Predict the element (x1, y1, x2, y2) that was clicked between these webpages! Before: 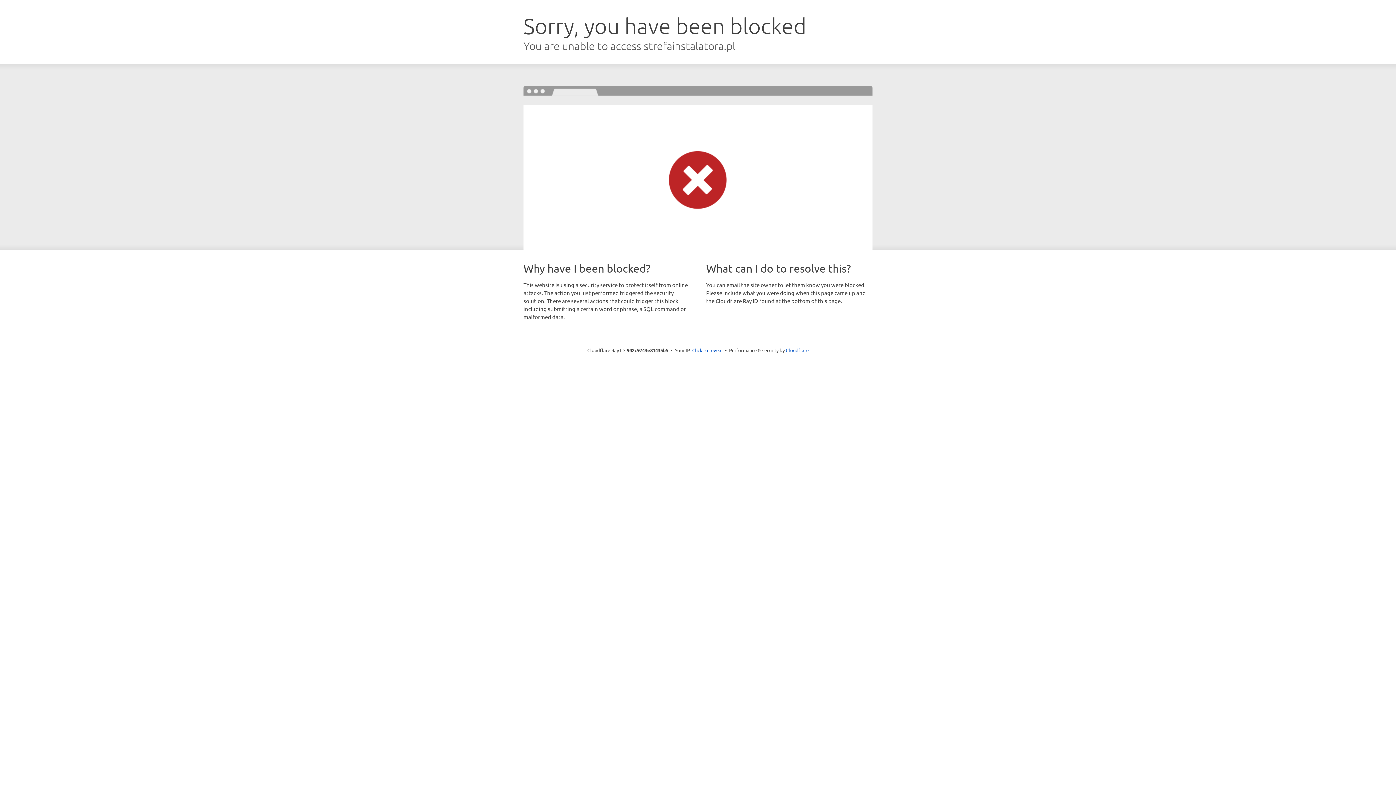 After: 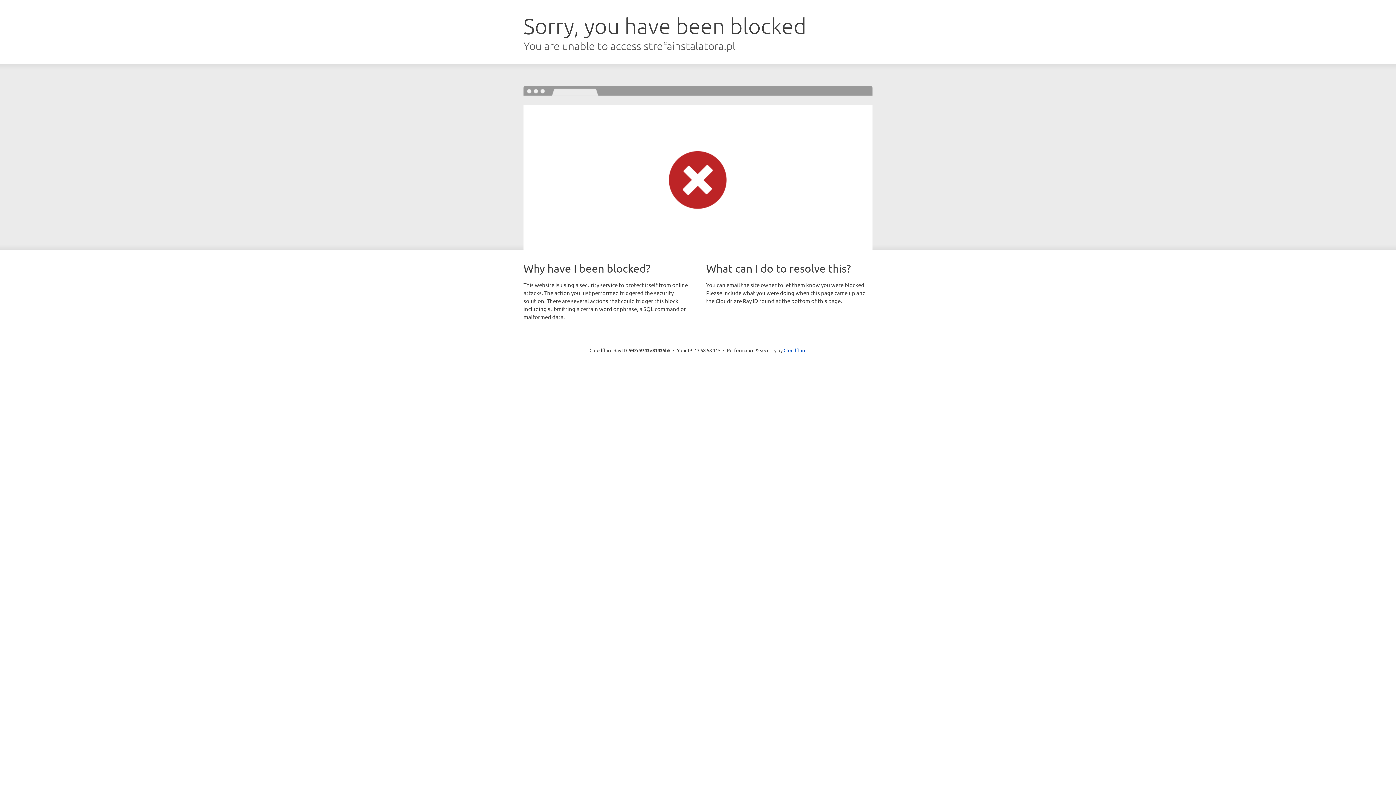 Action: bbox: (692, 346, 722, 353) label: Click to reveal